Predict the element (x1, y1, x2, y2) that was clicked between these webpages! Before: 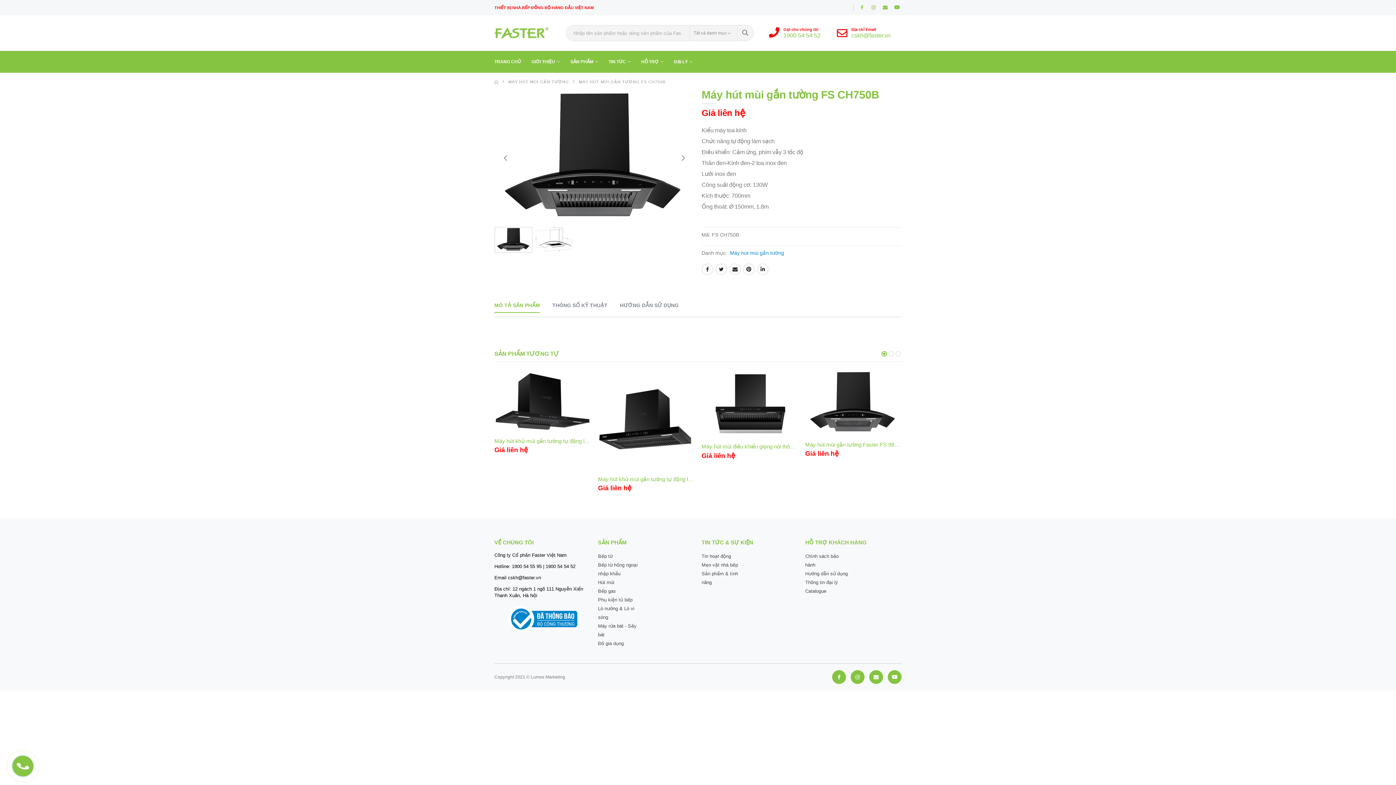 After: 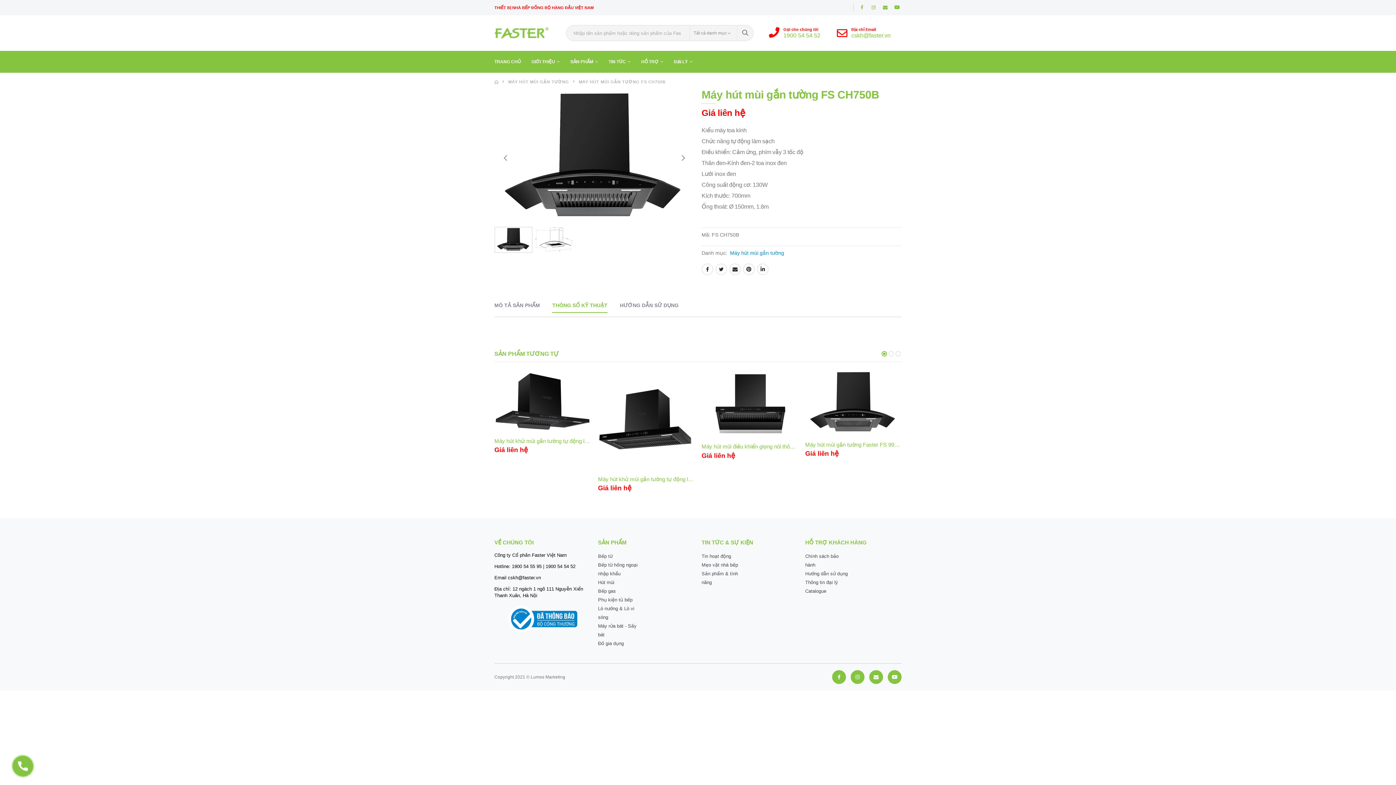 Action: bbox: (552, 298, 607, 313) label: THÔNG SỐ KỸ THUẬT